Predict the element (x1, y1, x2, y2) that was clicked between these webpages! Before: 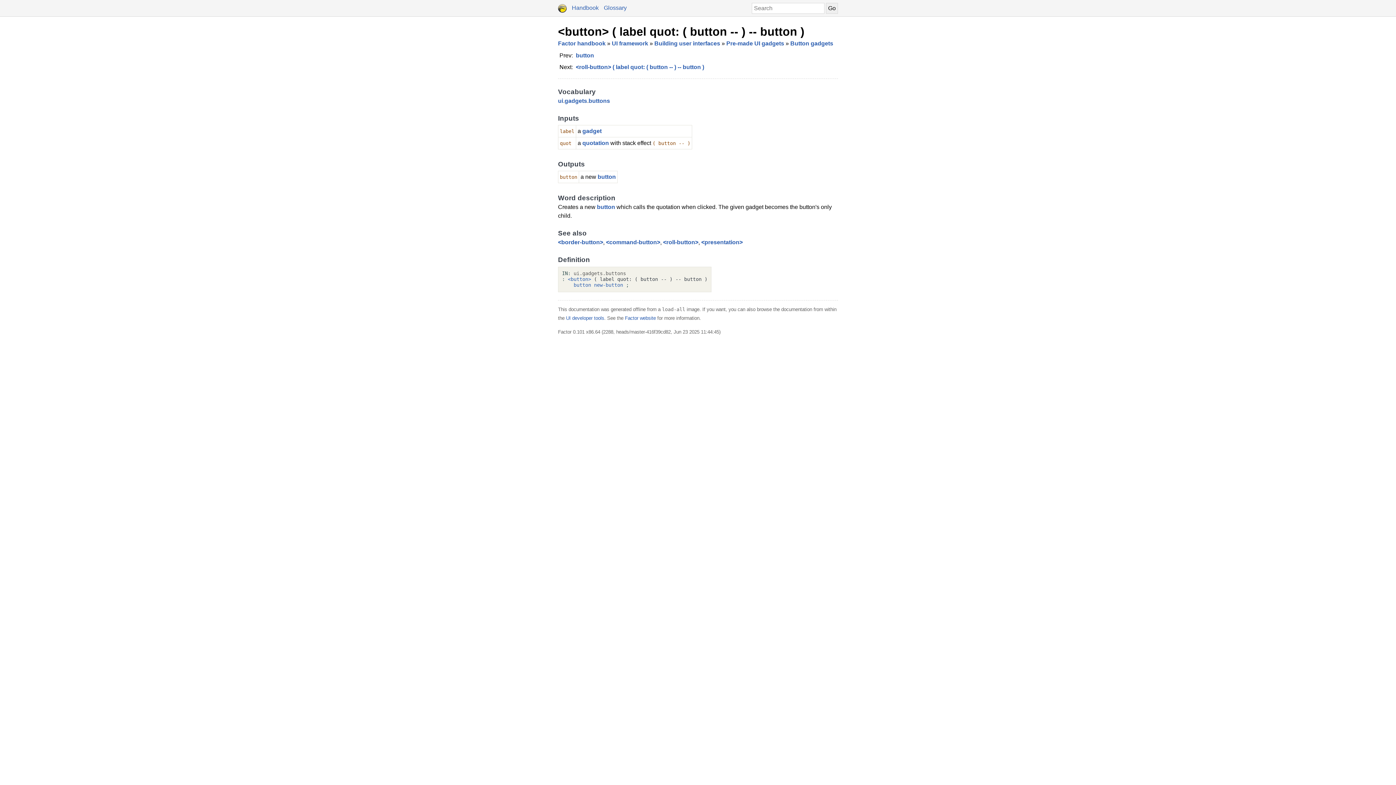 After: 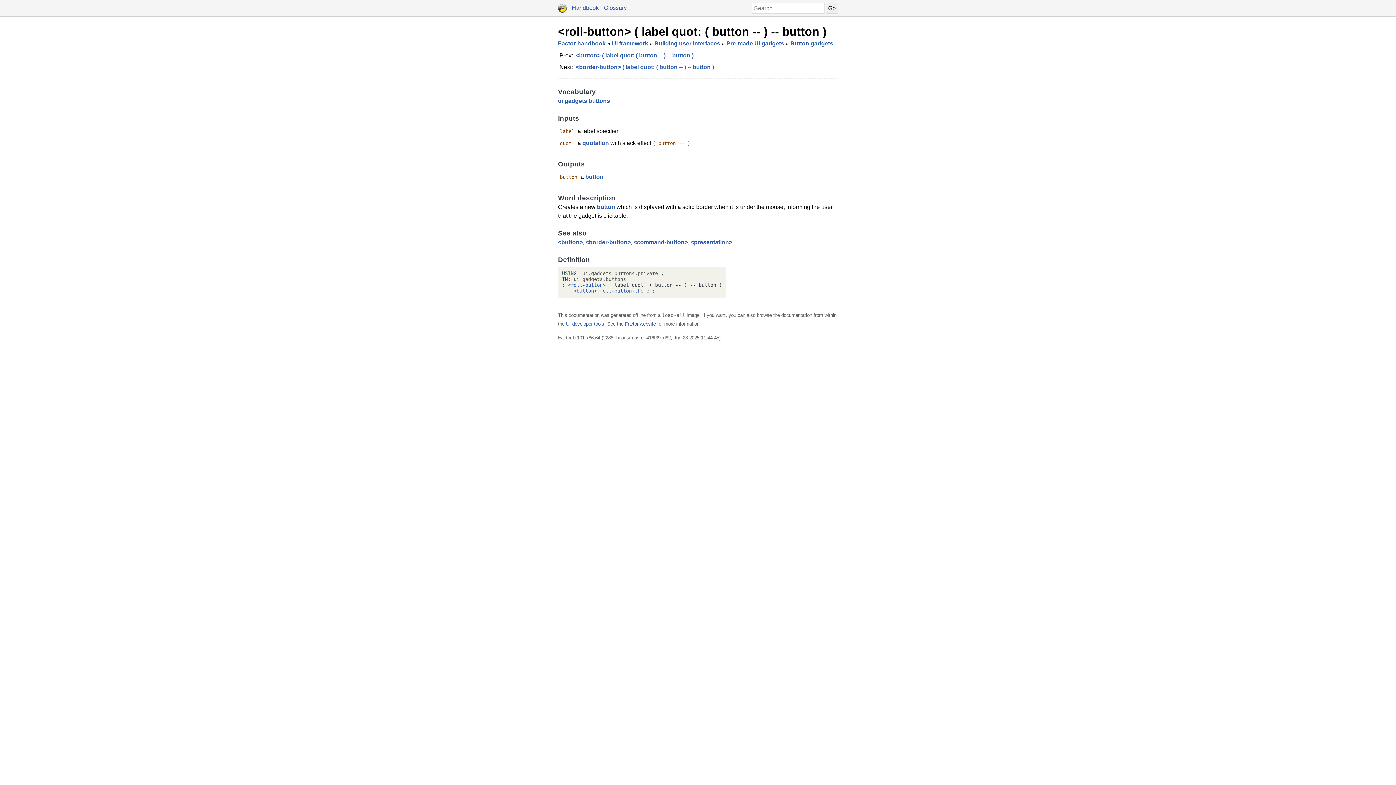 Action: bbox: (663, 239, 698, 245) label: <roll-button>